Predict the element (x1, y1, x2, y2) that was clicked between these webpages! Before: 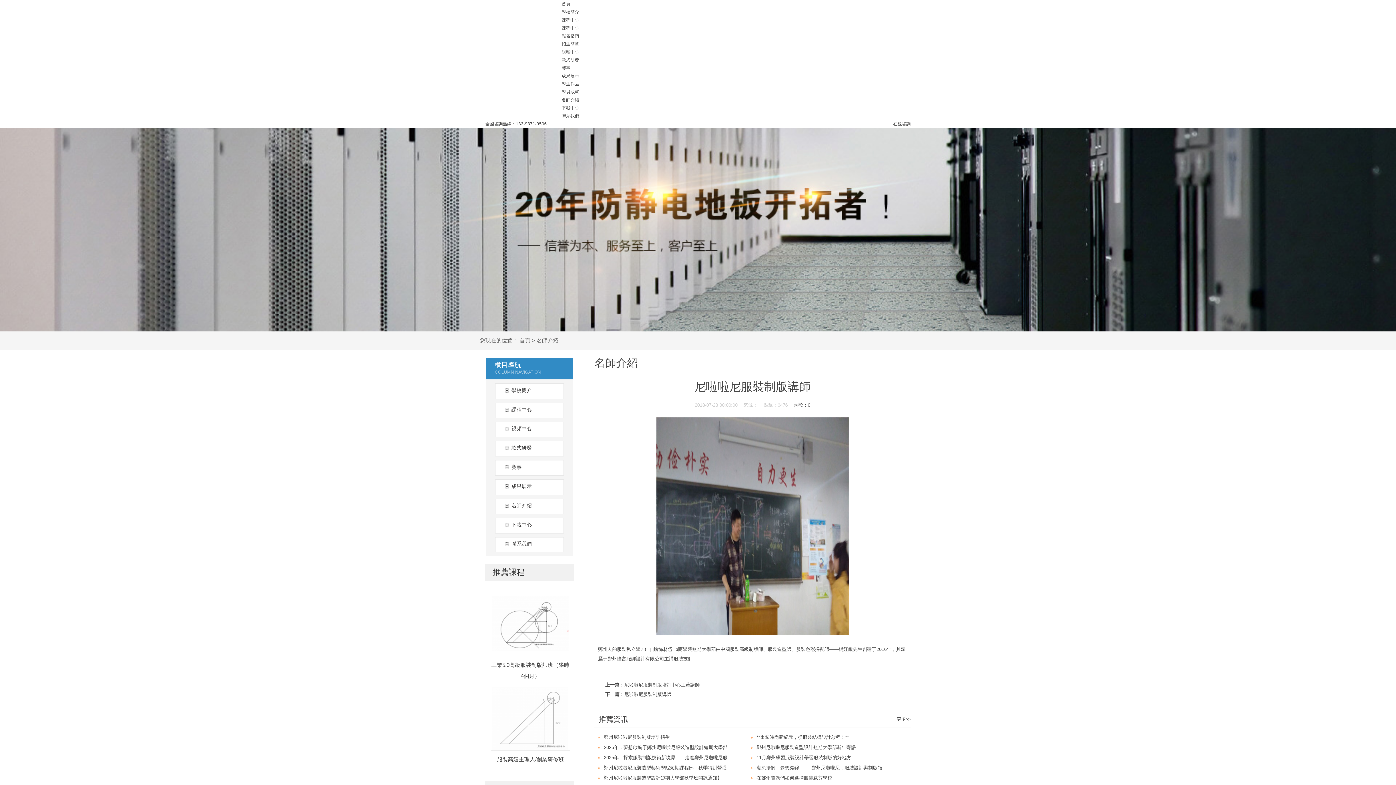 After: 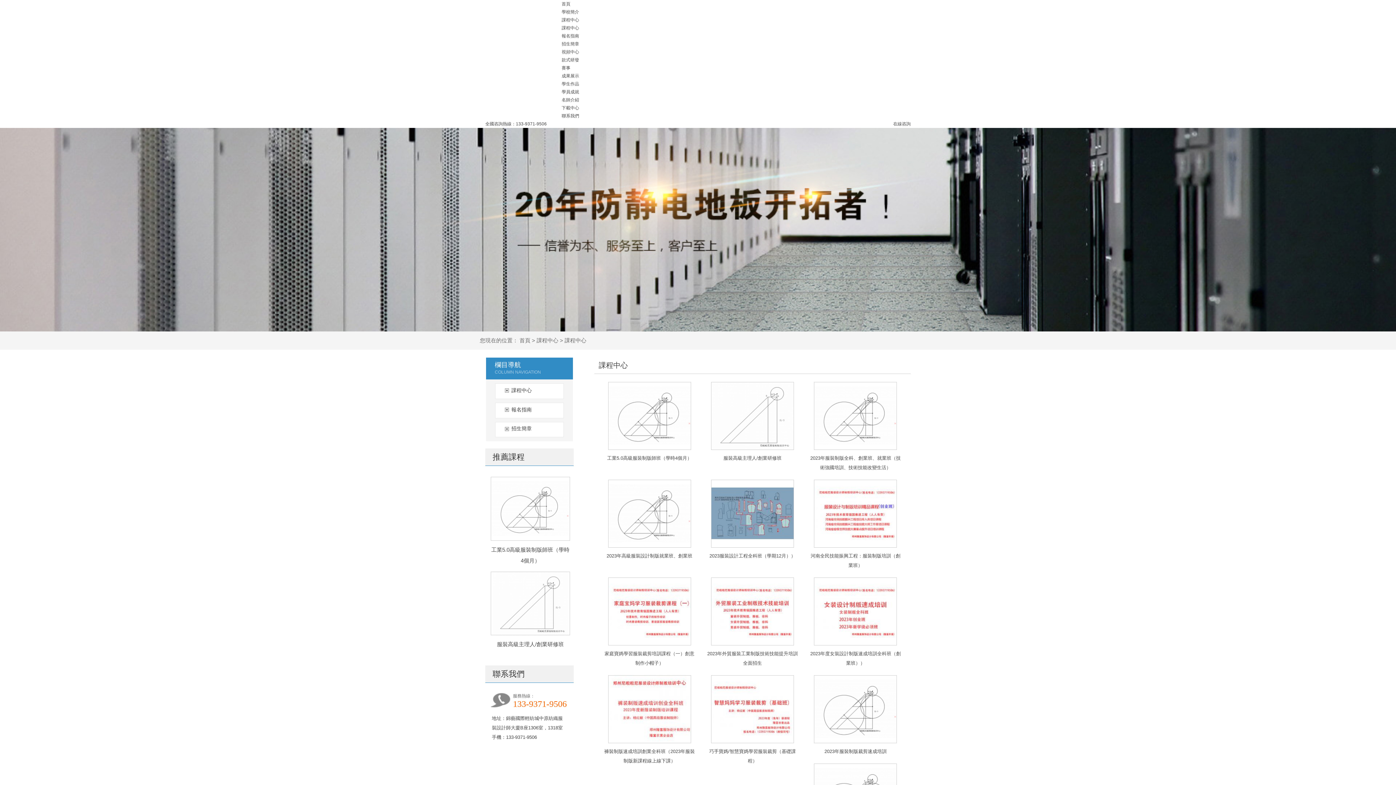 Action: bbox: (561, 25, 579, 30) label: 課程中心